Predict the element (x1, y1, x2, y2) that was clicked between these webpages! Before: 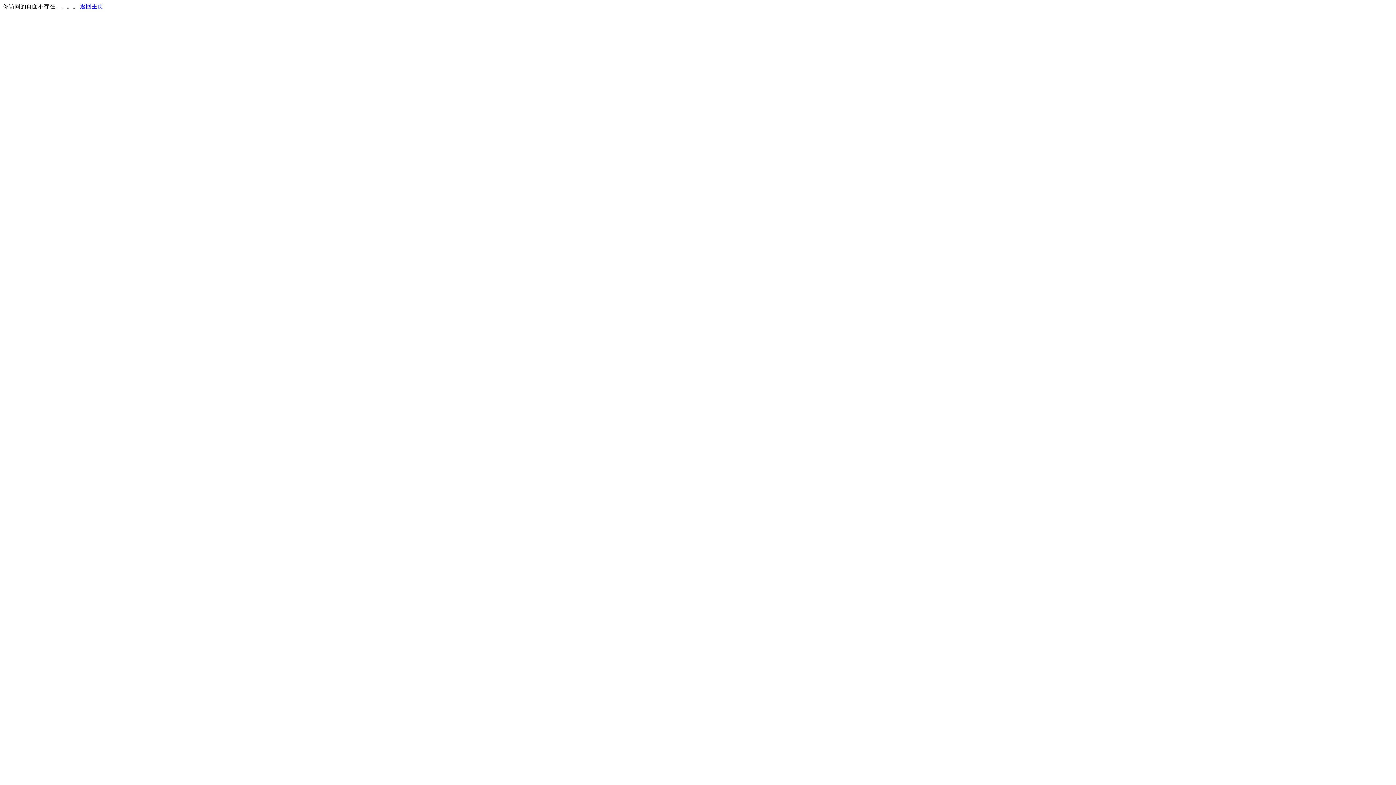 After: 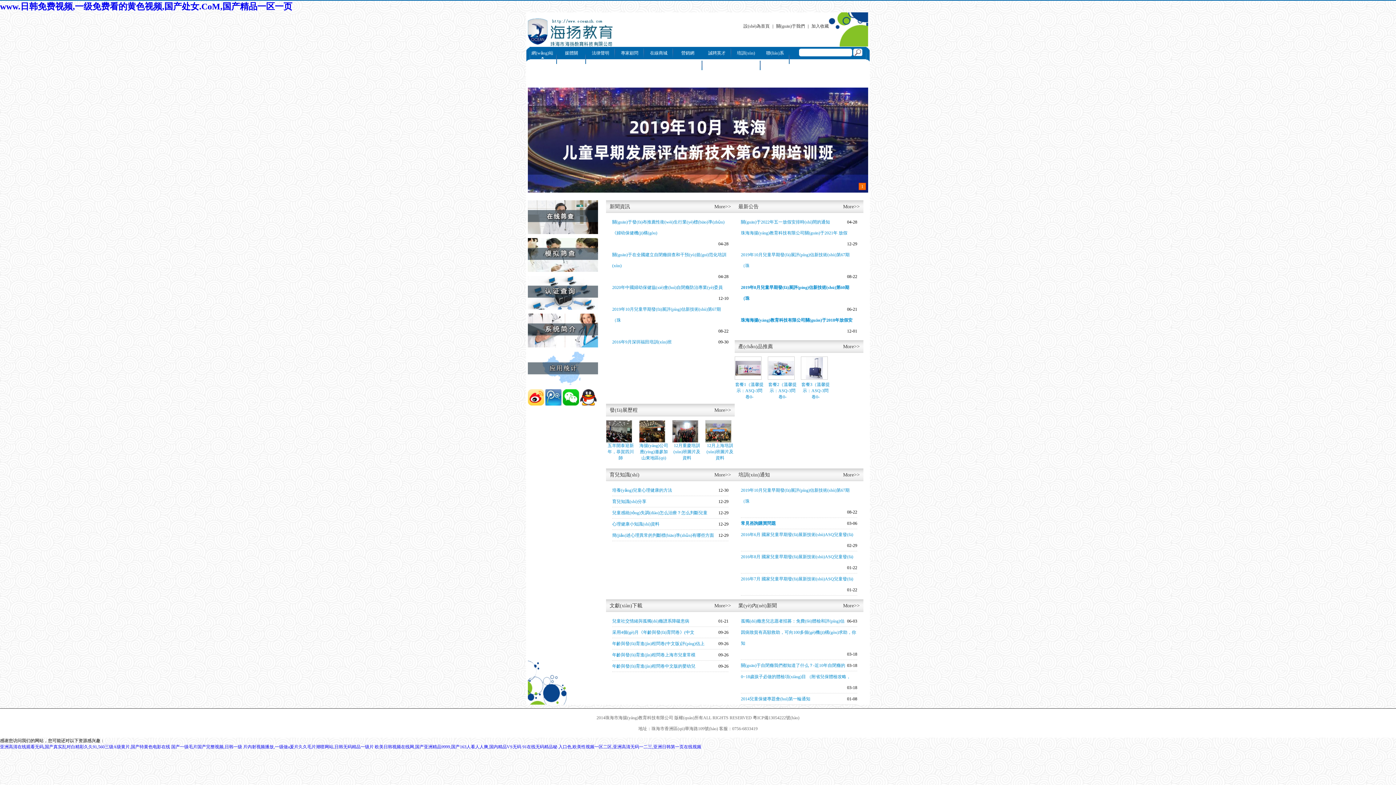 Action: bbox: (80, 3, 103, 9) label: 返回主页